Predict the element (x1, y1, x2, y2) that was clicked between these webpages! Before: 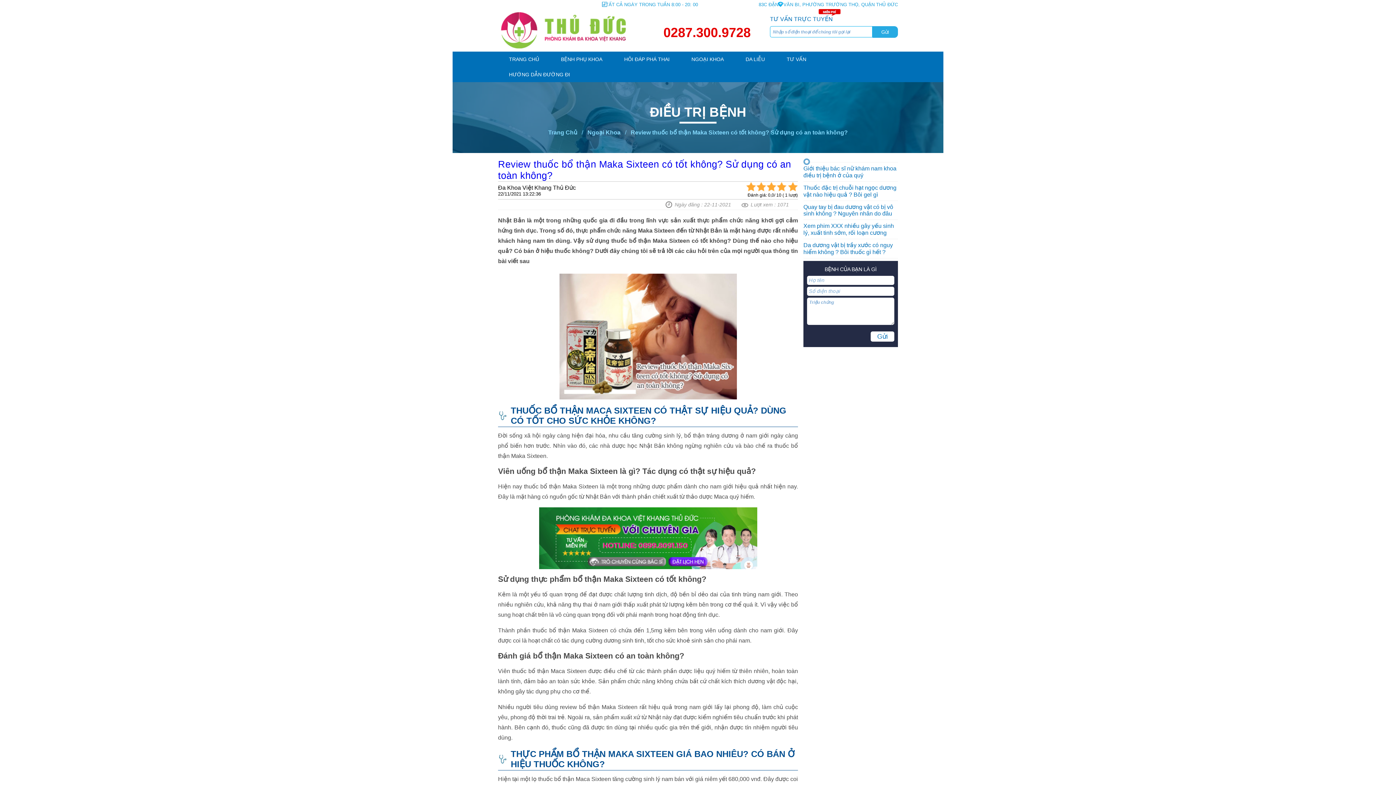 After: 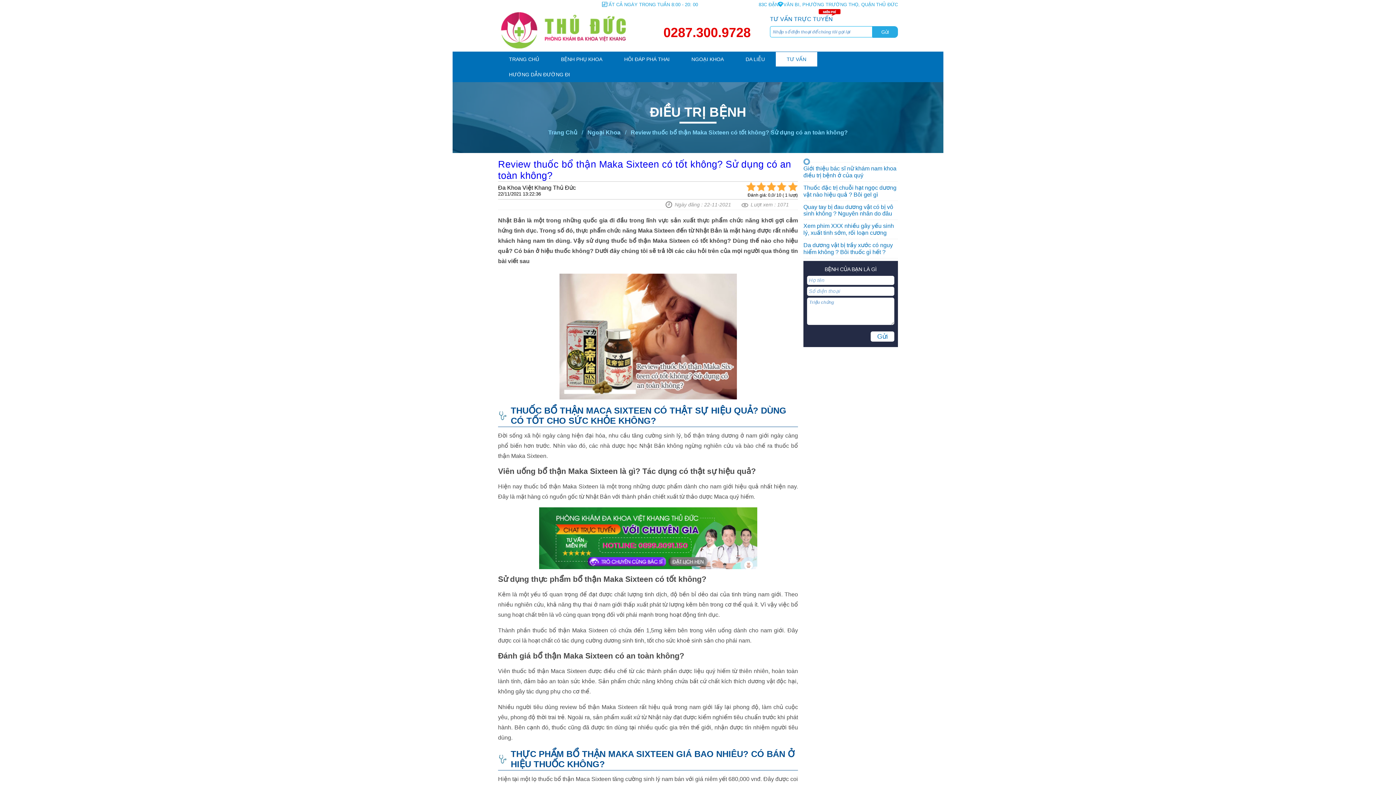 Action: label: TƯ VẤN bbox: (776, 51, 817, 66)